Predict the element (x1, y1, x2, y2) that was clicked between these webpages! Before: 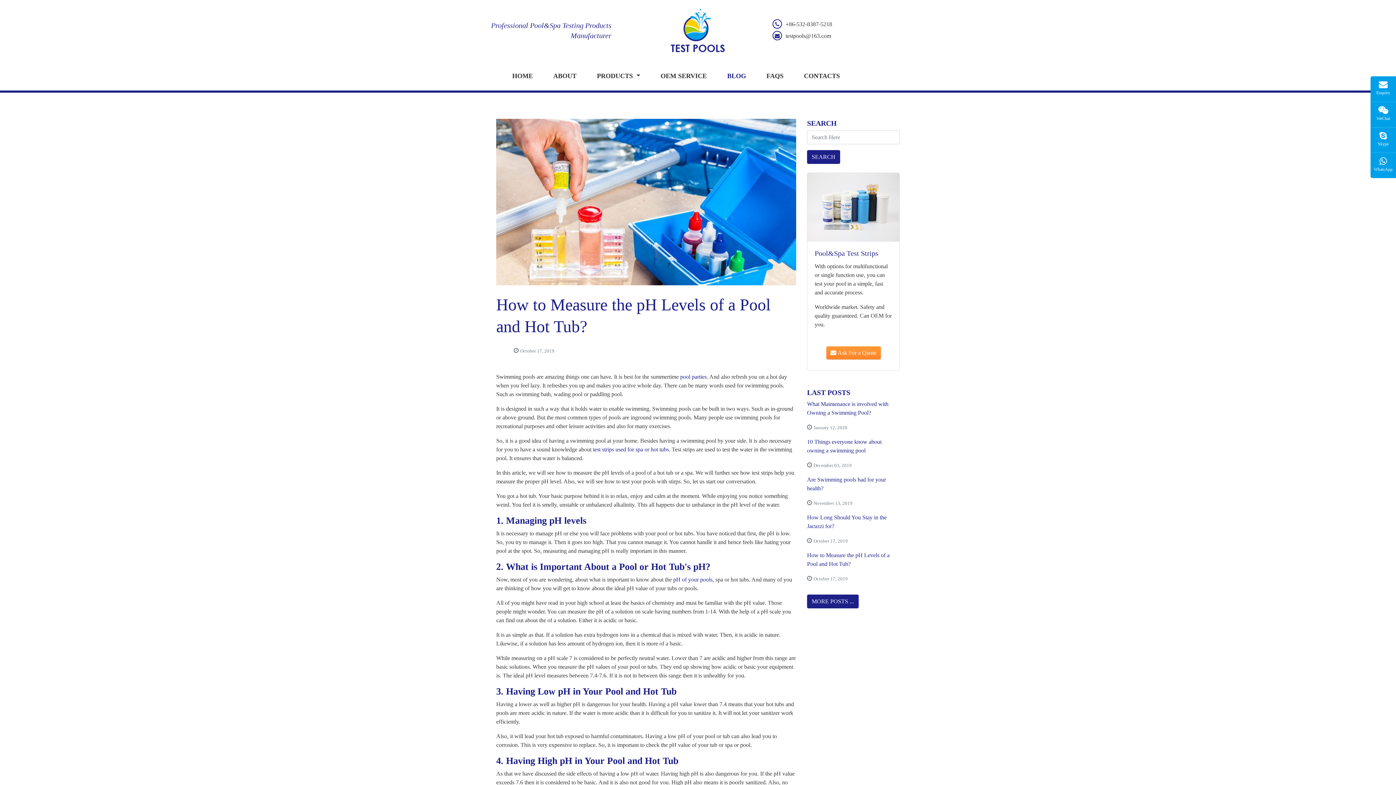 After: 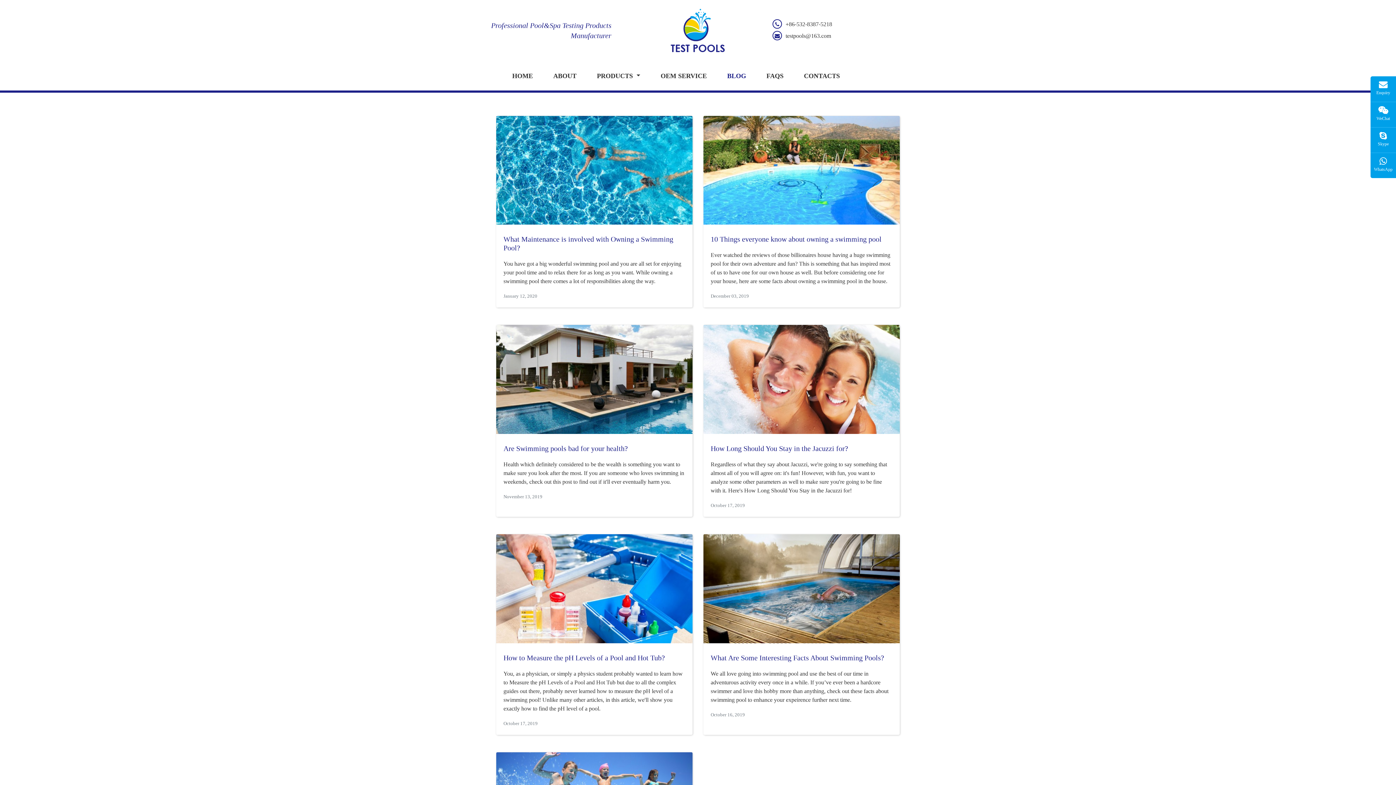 Action: label: BLOG bbox: (724, 68, 749, 83)